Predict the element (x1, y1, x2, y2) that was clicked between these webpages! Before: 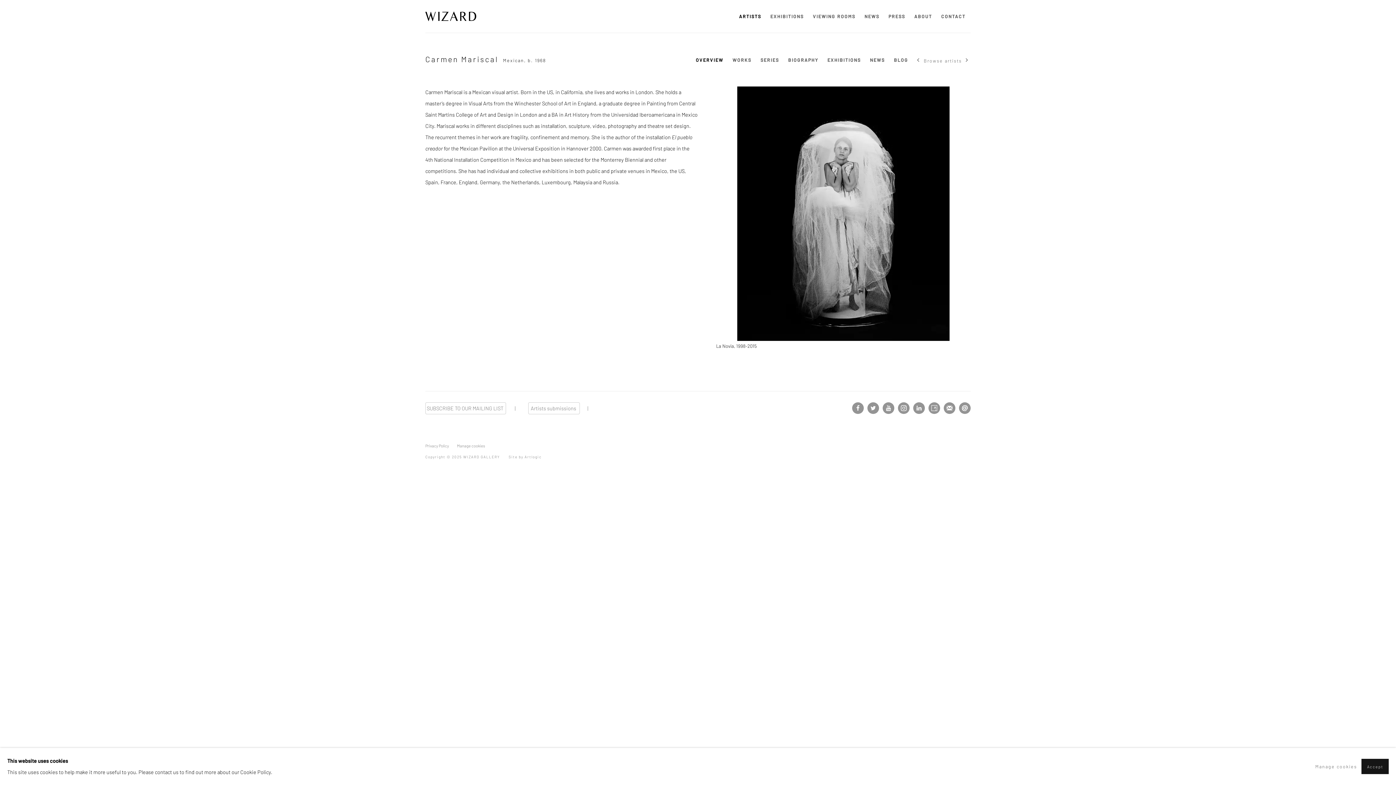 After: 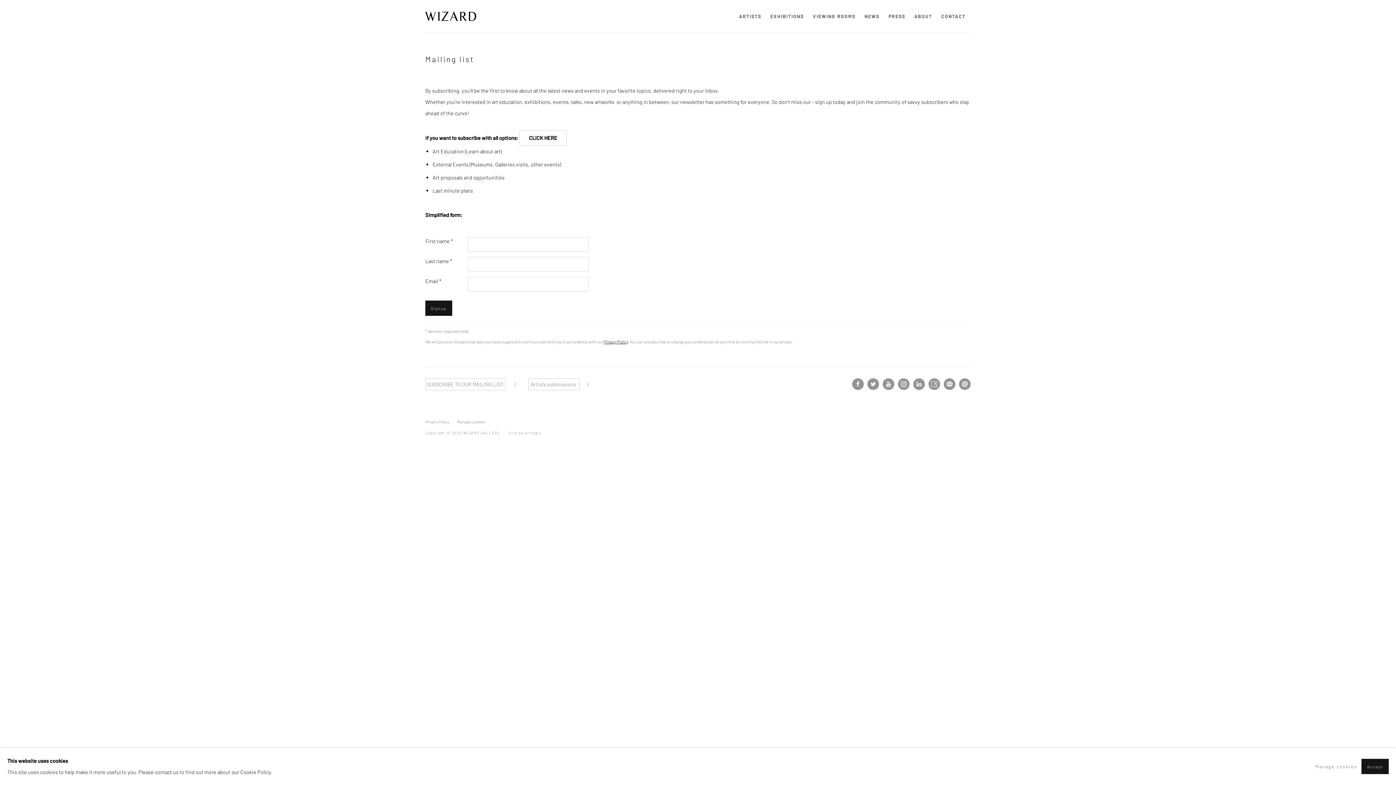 Action: bbox: (944, 402, 955, 414) label: Join the mailing list